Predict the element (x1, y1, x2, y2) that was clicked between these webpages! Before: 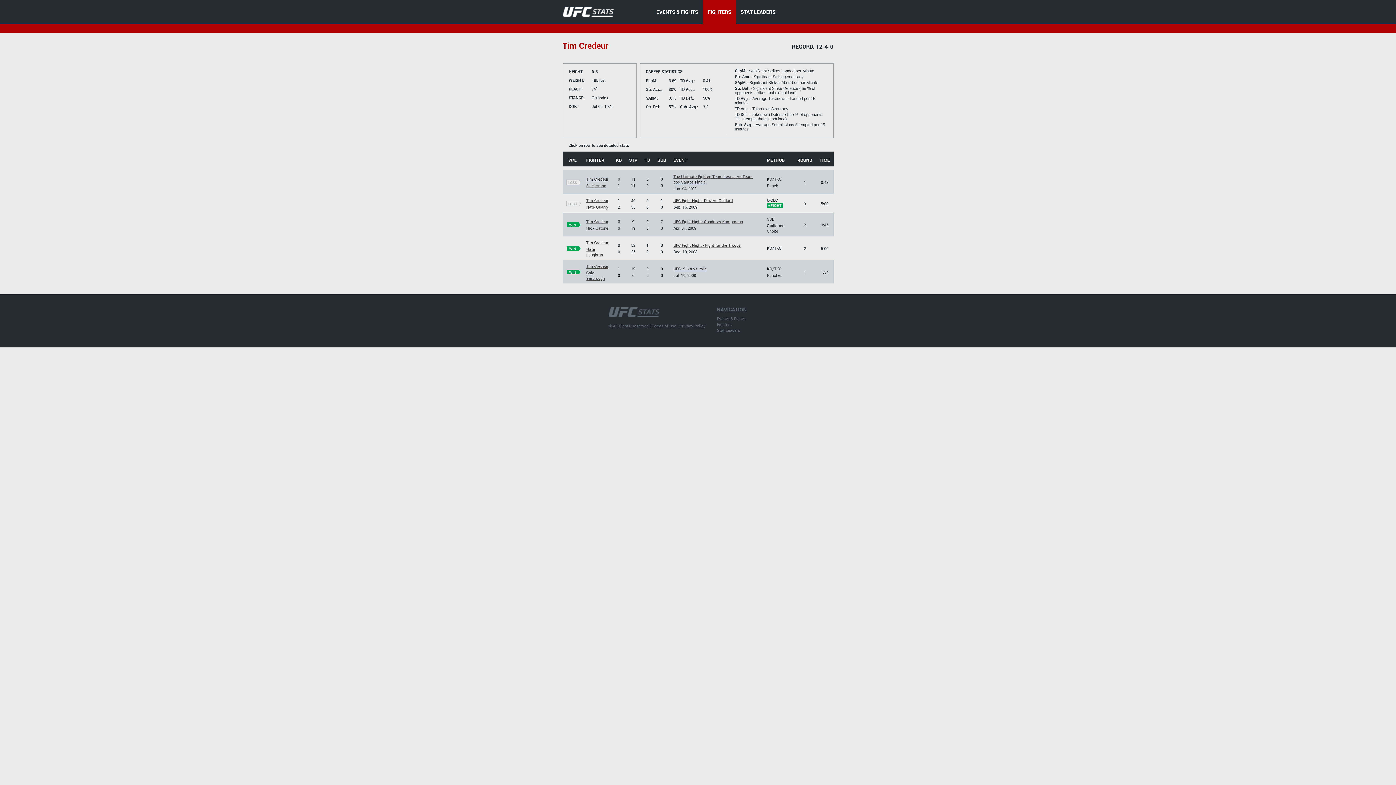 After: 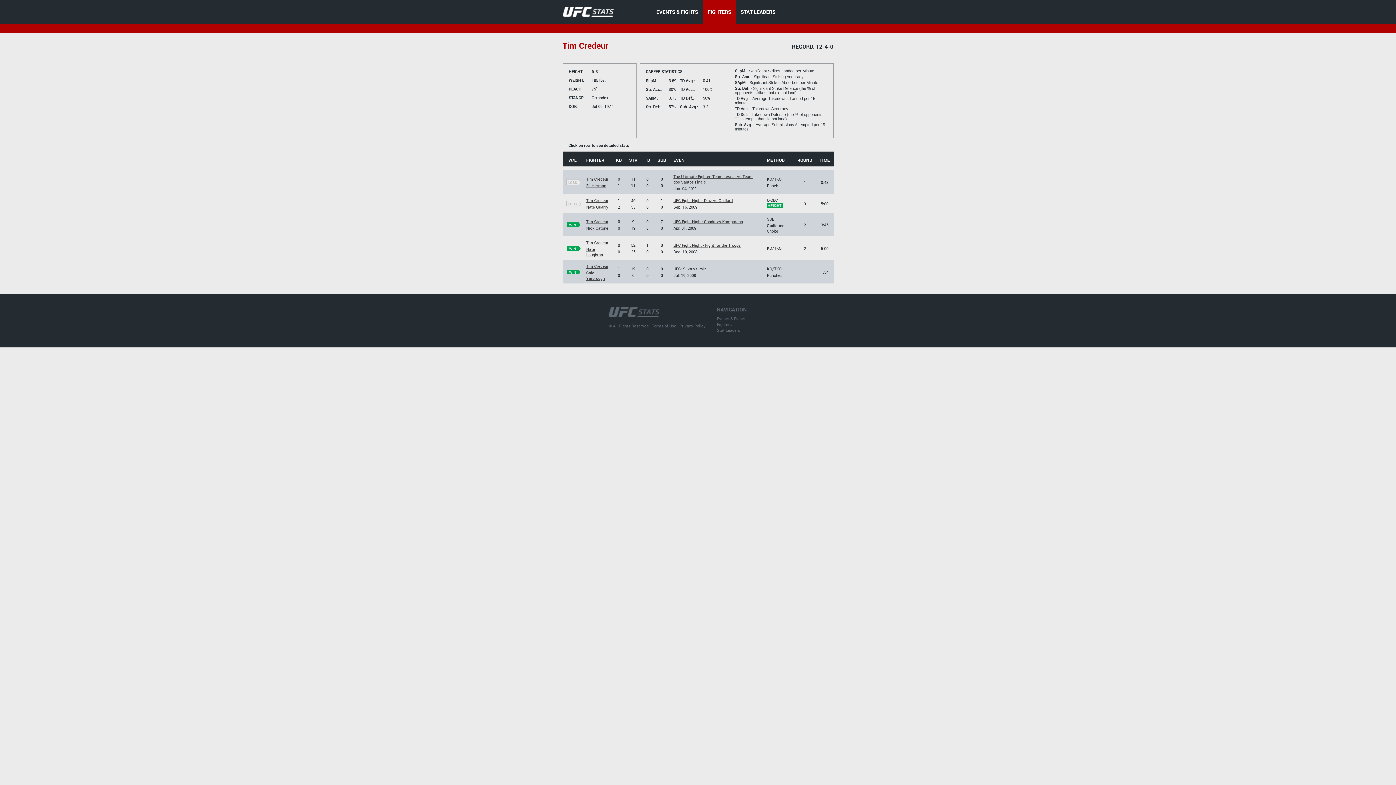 Action: bbox: (586, 197, 608, 203) label: Tim Credeur